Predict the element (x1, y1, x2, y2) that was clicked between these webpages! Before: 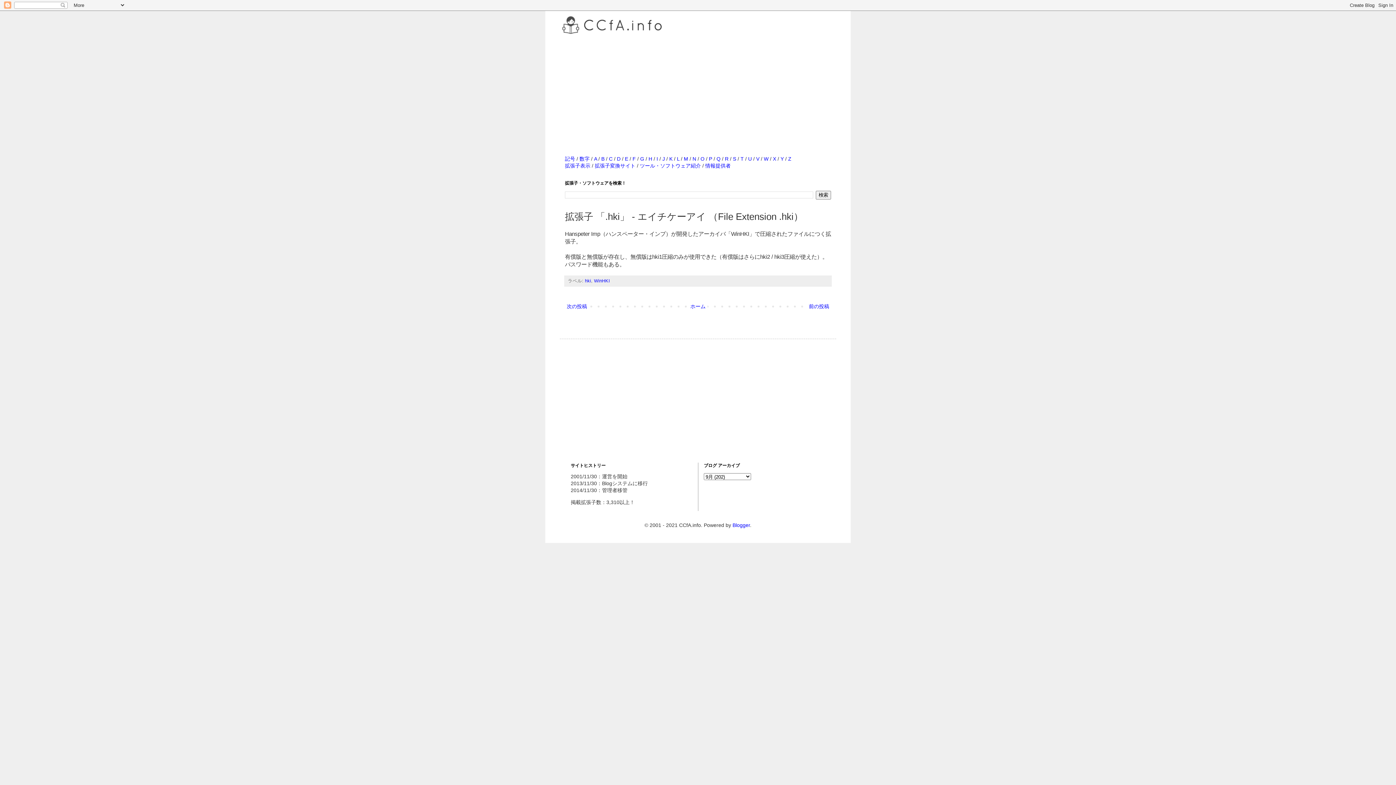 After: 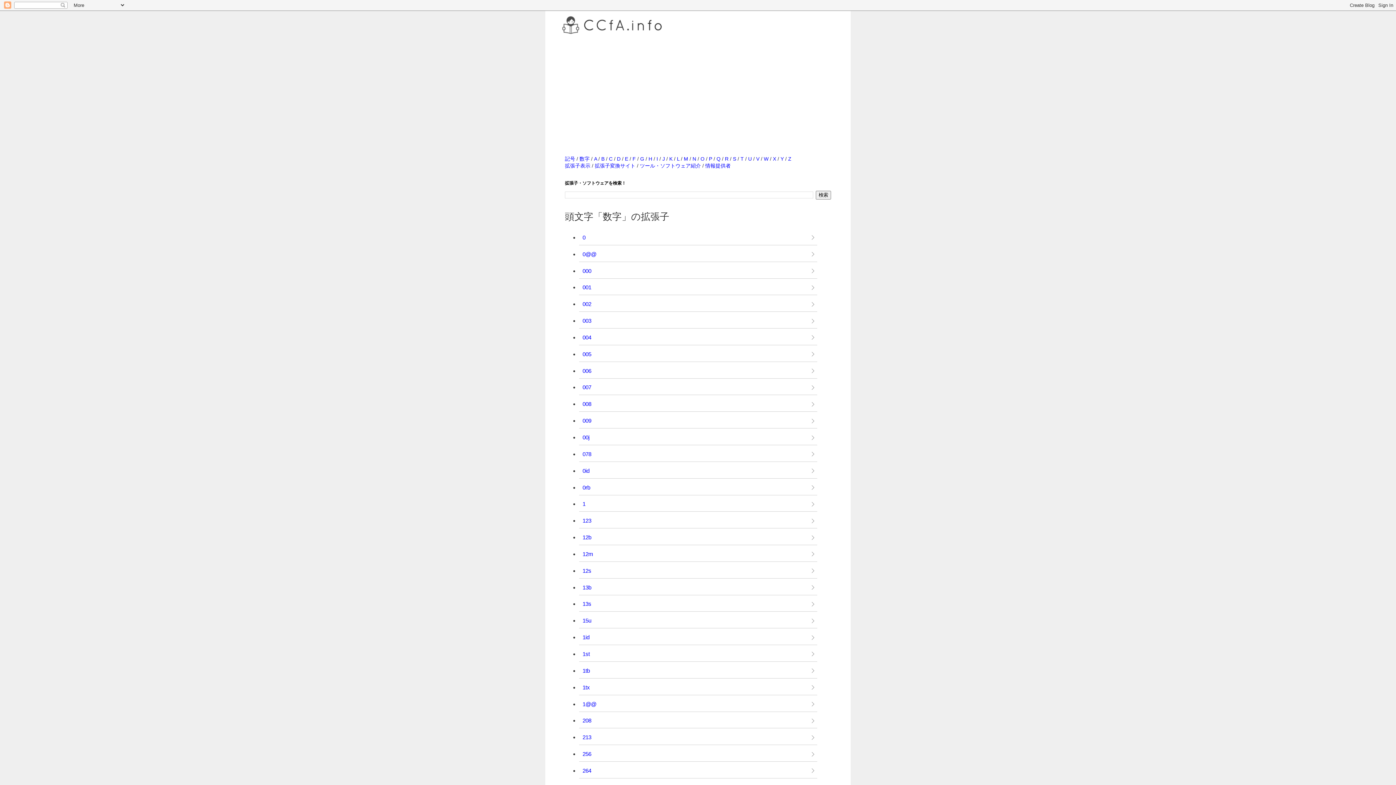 Action: bbox: (579, 156, 589, 161) label: 数字